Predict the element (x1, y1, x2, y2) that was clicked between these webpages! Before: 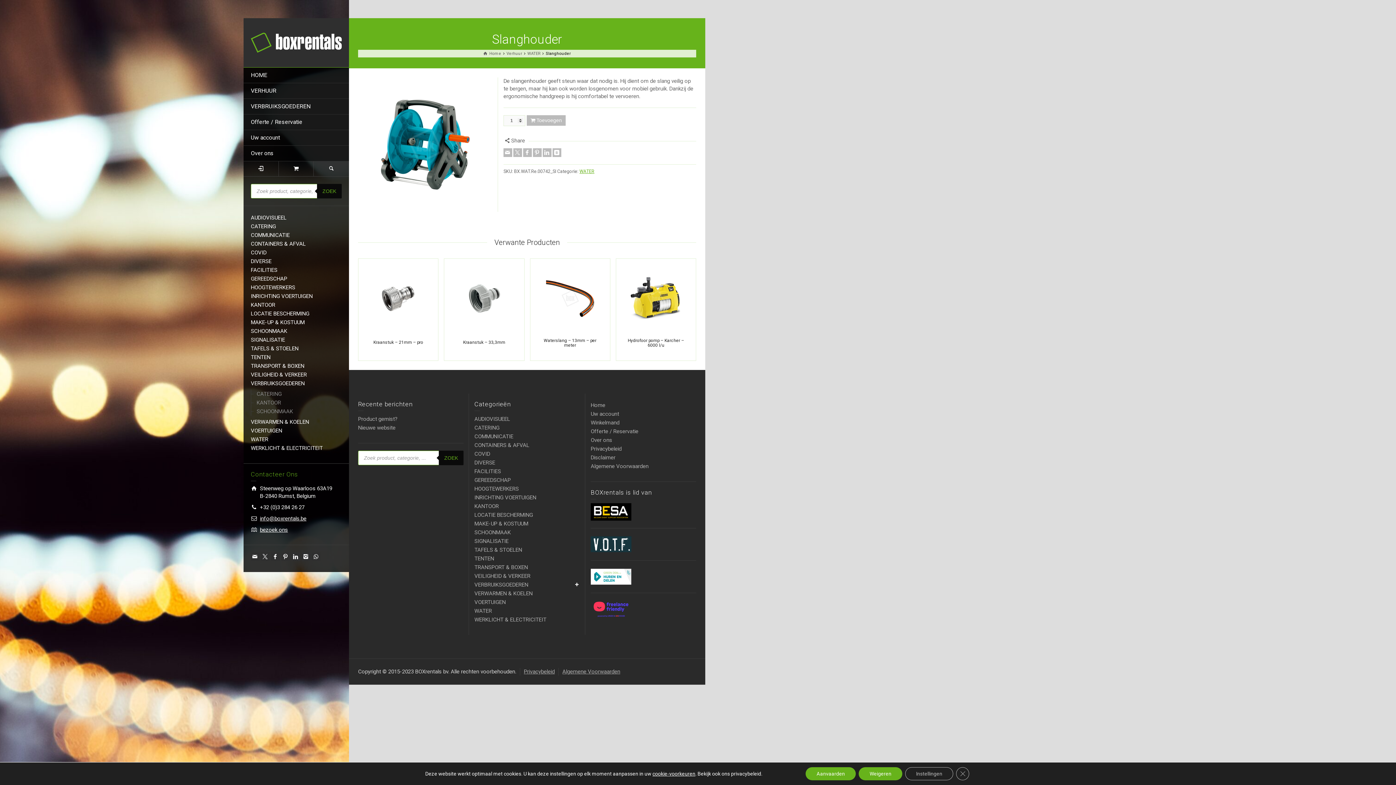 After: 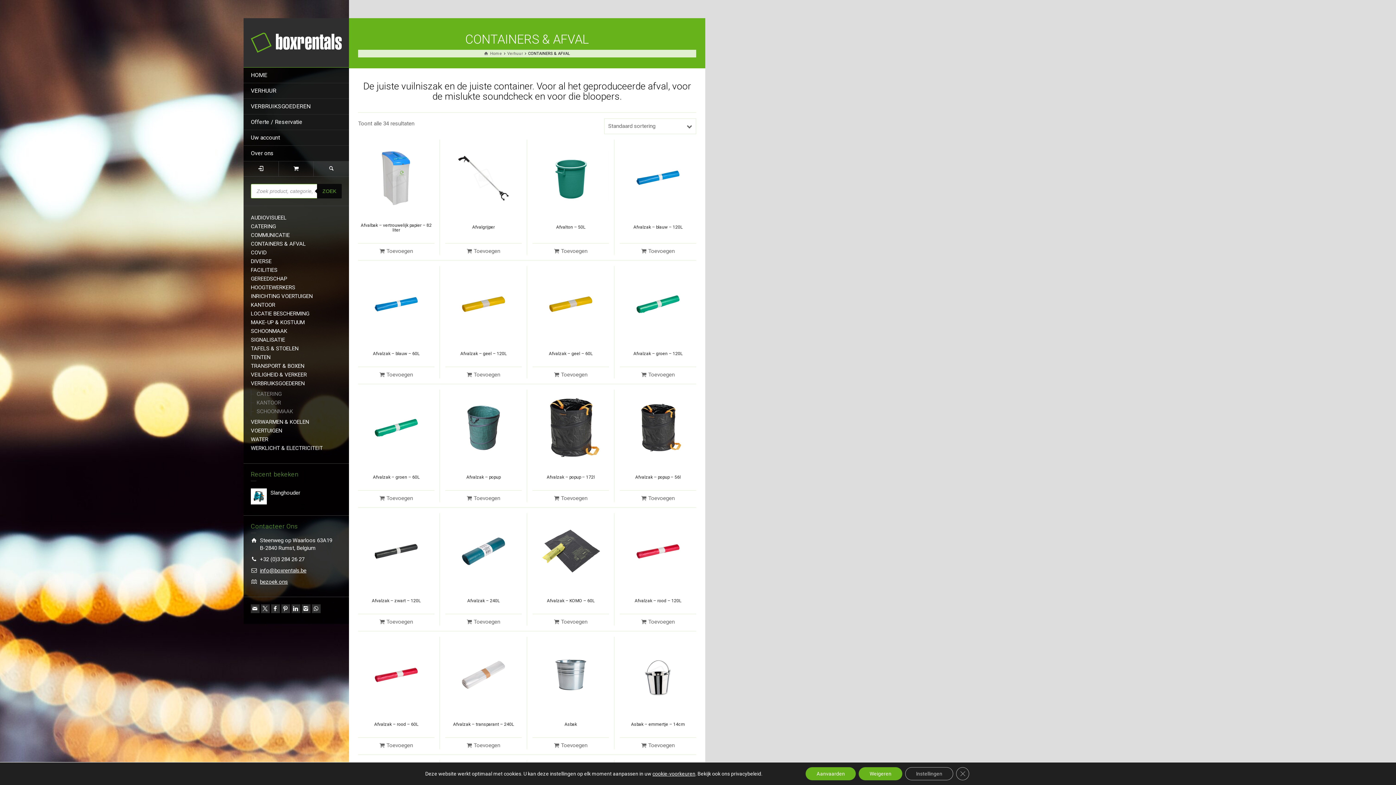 Action: label: CONTAINERS & AFVAL bbox: (250, 240, 305, 247)